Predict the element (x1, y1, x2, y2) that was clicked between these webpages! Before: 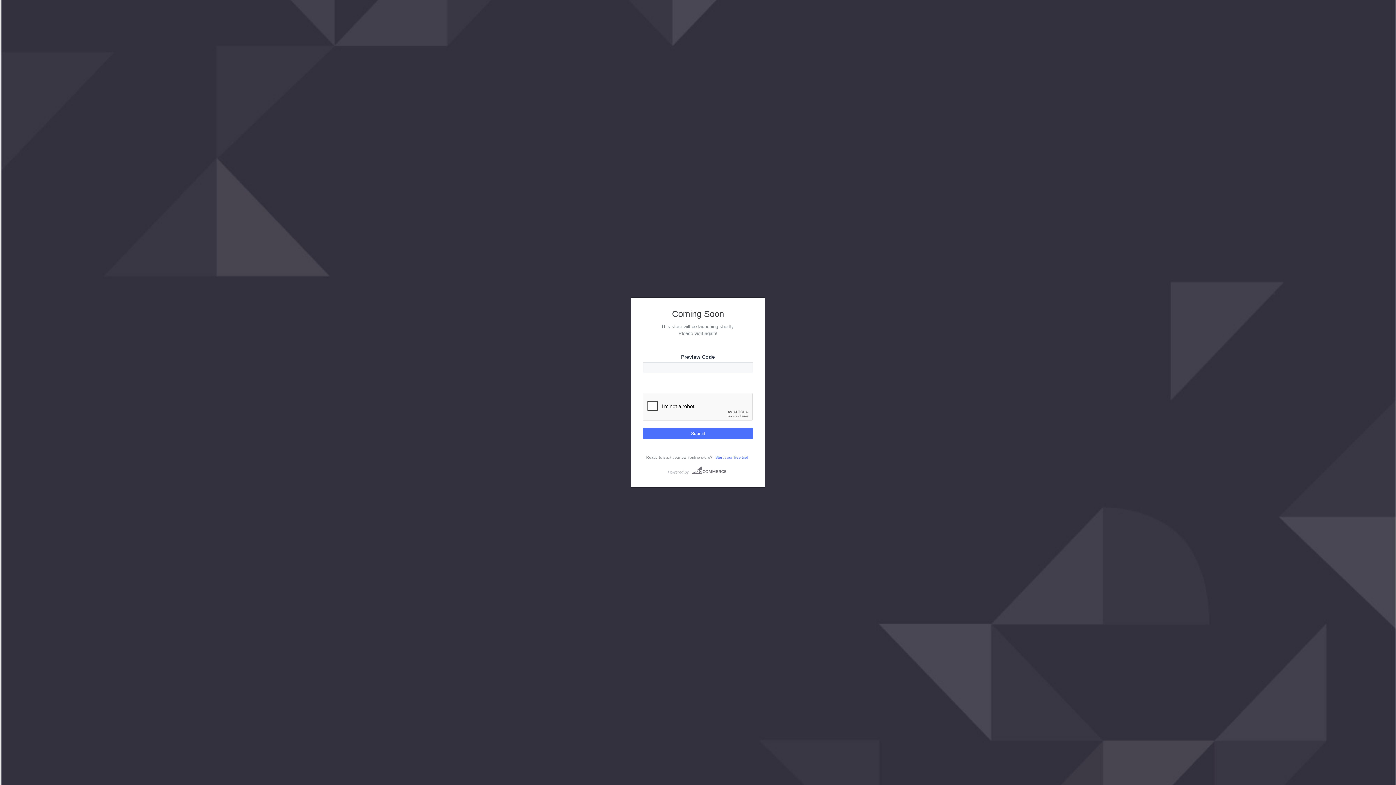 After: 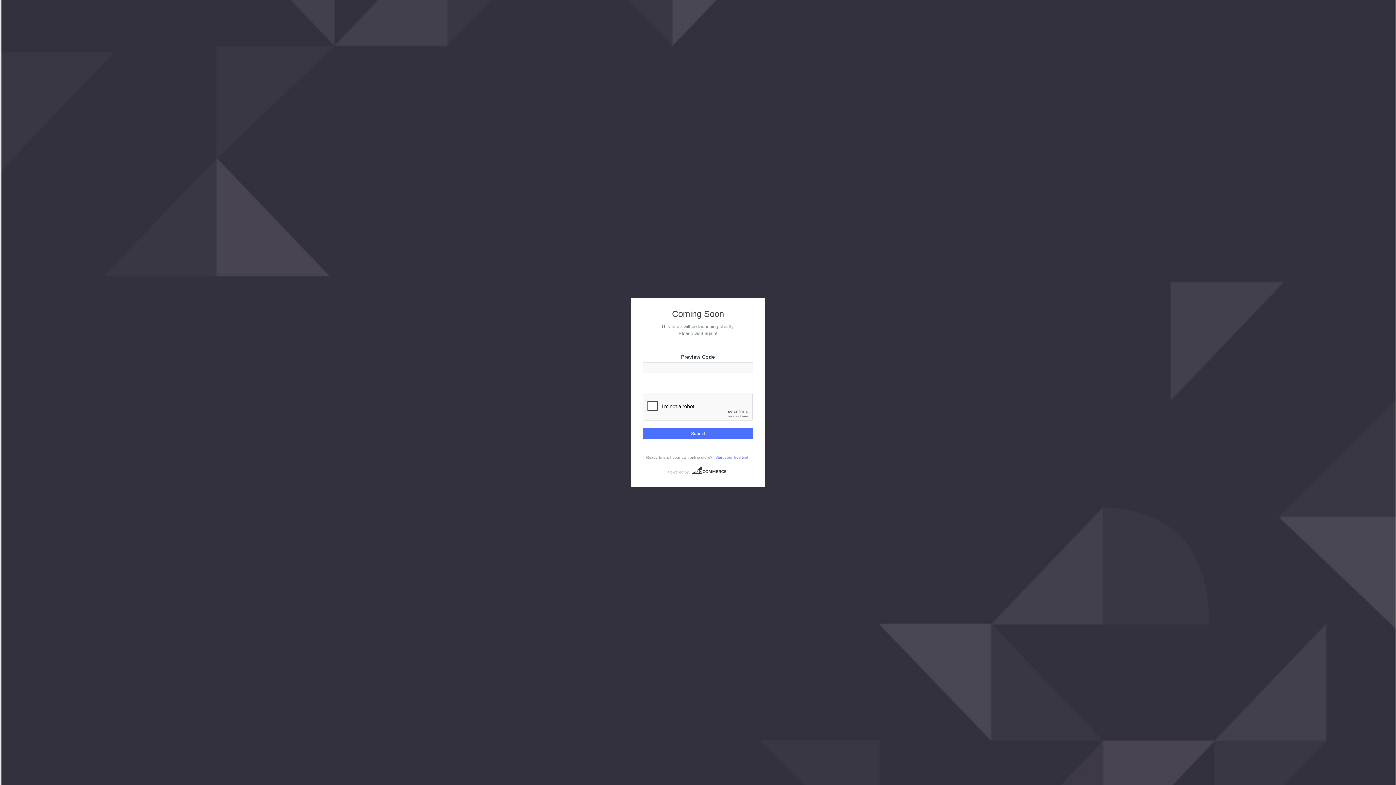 Action: label: Bigcommerce bbox: (692, 464, 726, 475)